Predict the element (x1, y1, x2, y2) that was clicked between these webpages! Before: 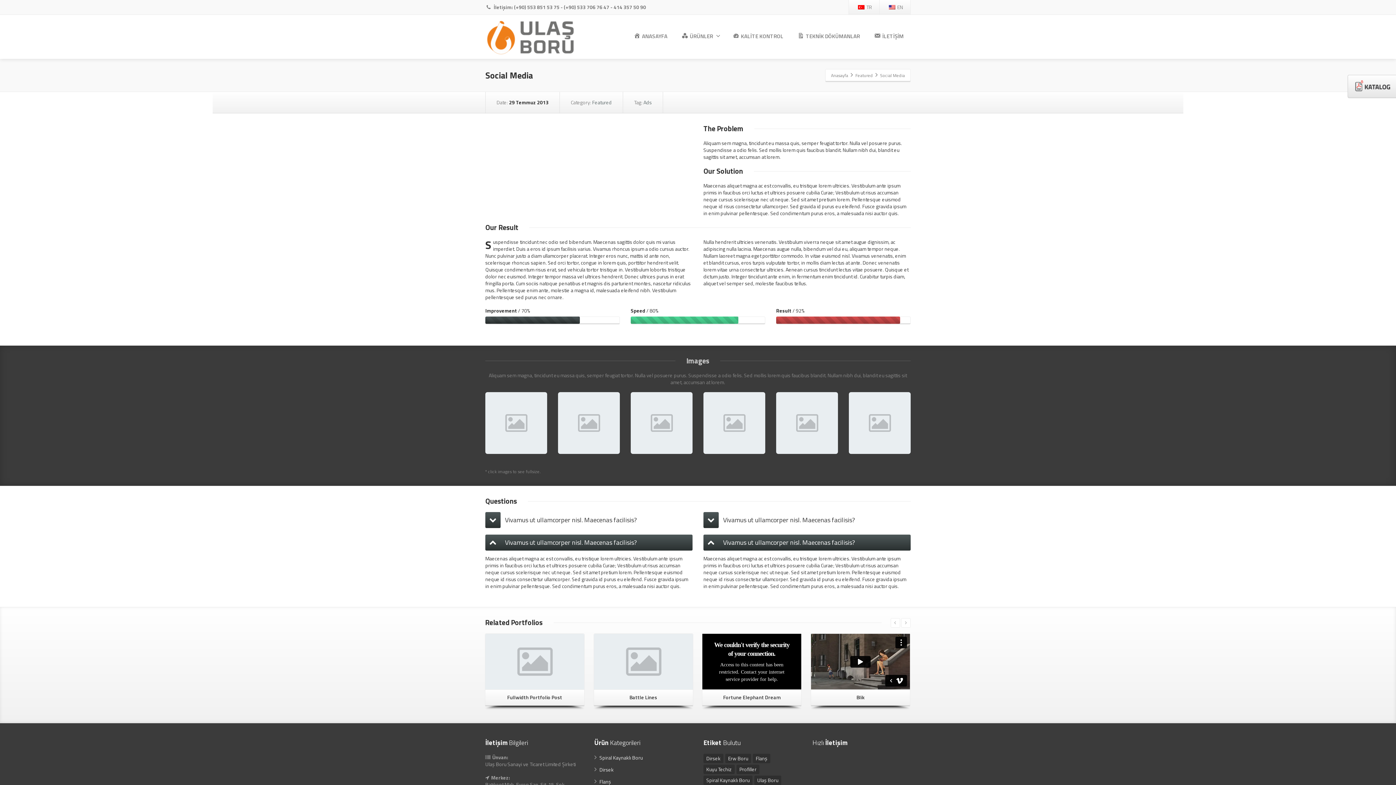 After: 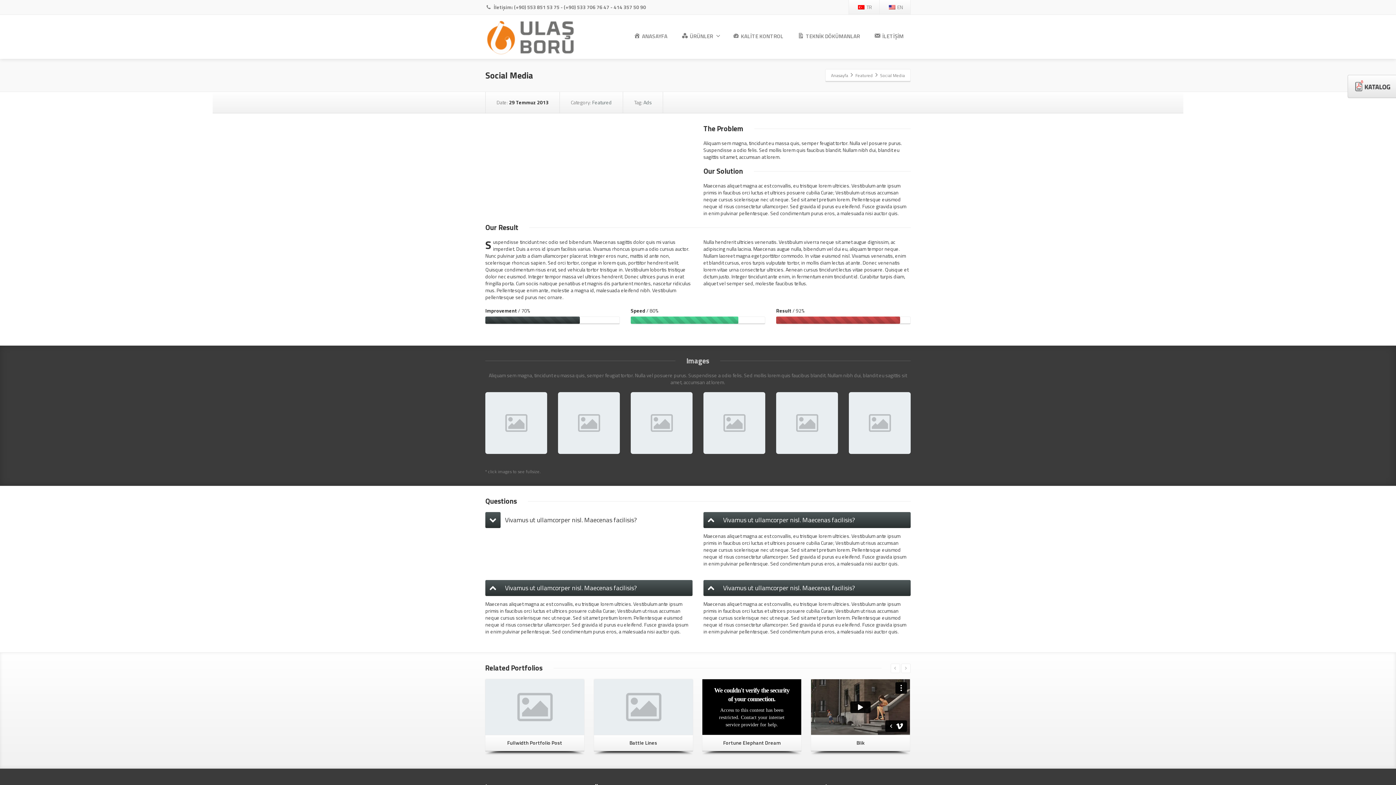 Action: bbox: (723, 512, 906, 528) label: Vivamus ut ullamcorper nisl. Maecenas facilisis?